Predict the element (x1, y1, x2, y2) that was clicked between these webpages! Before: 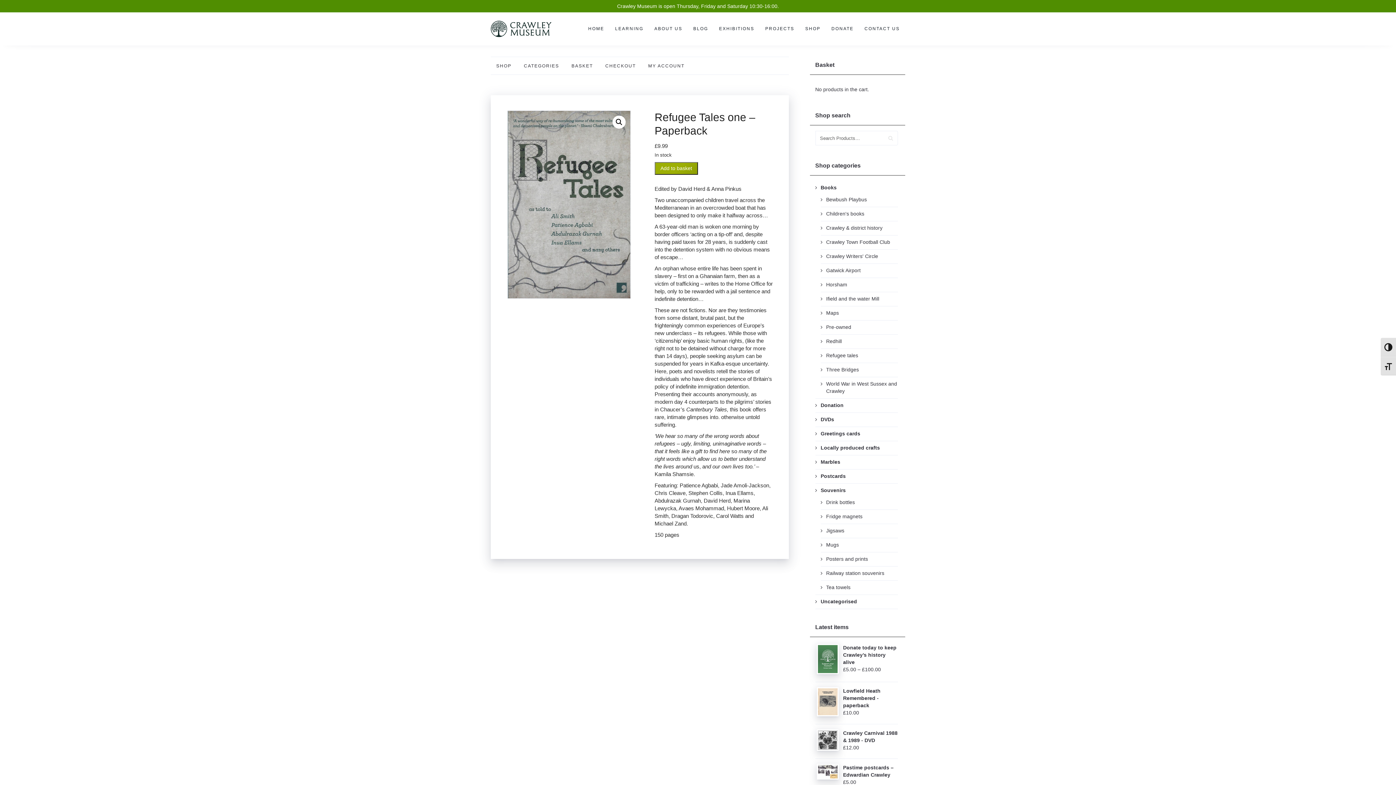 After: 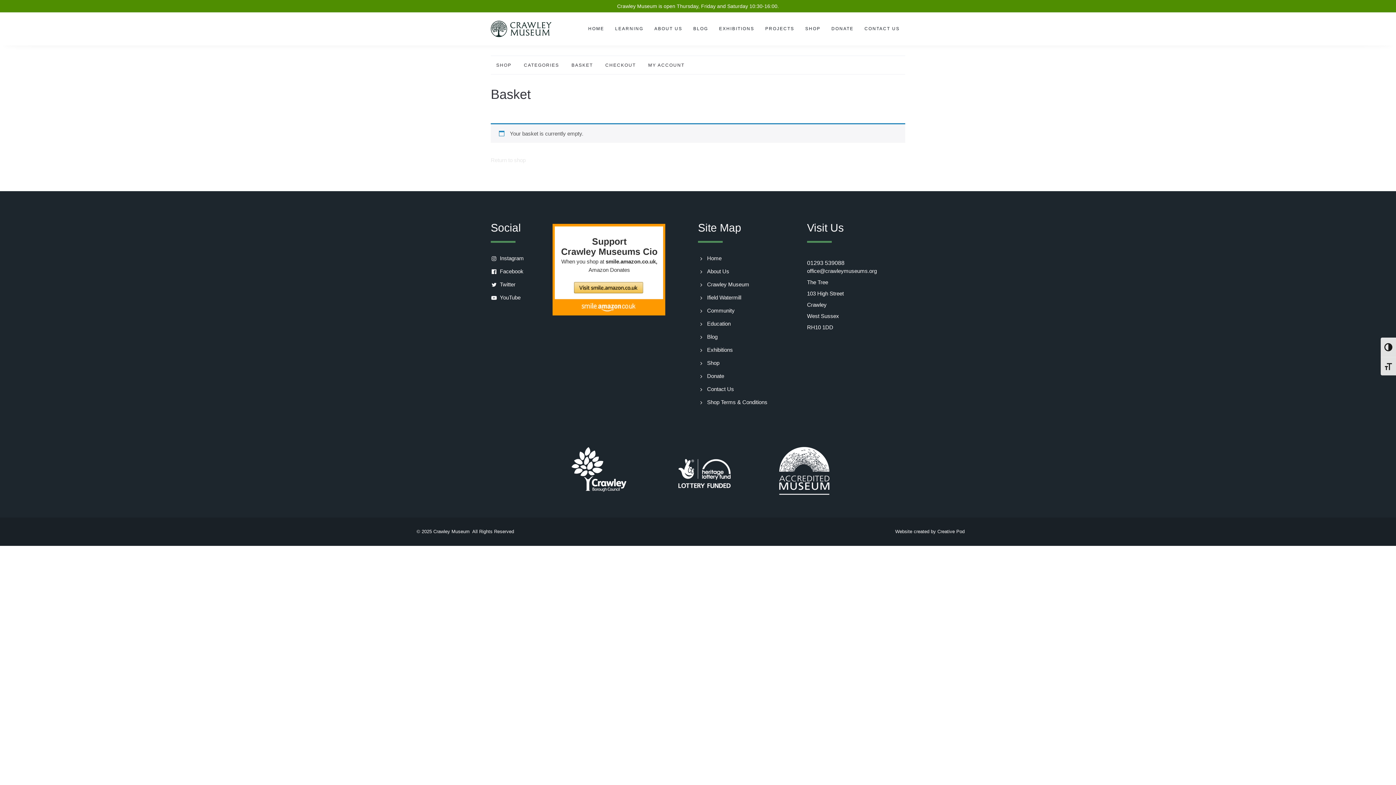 Action: bbox: (600, 57, 641, 74) label: CHECKOUT